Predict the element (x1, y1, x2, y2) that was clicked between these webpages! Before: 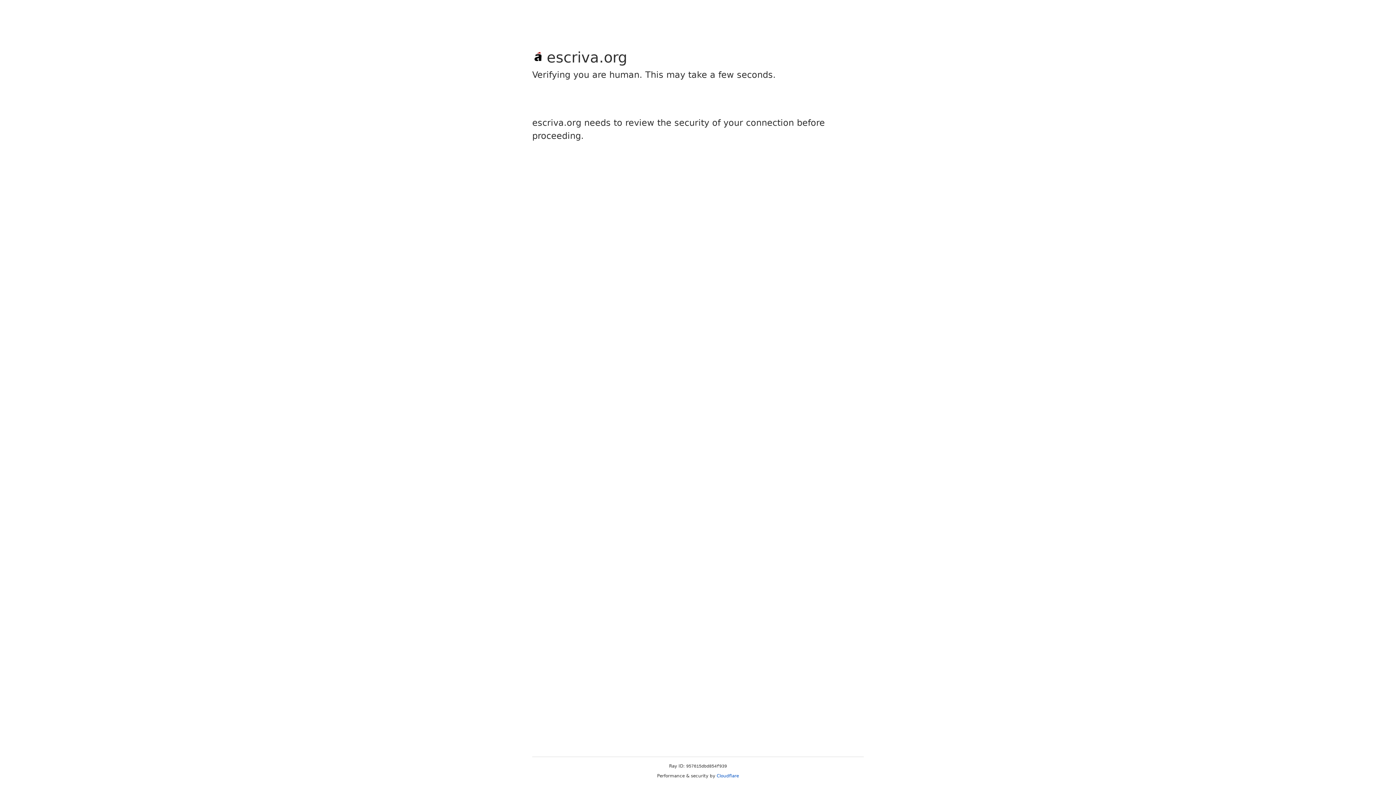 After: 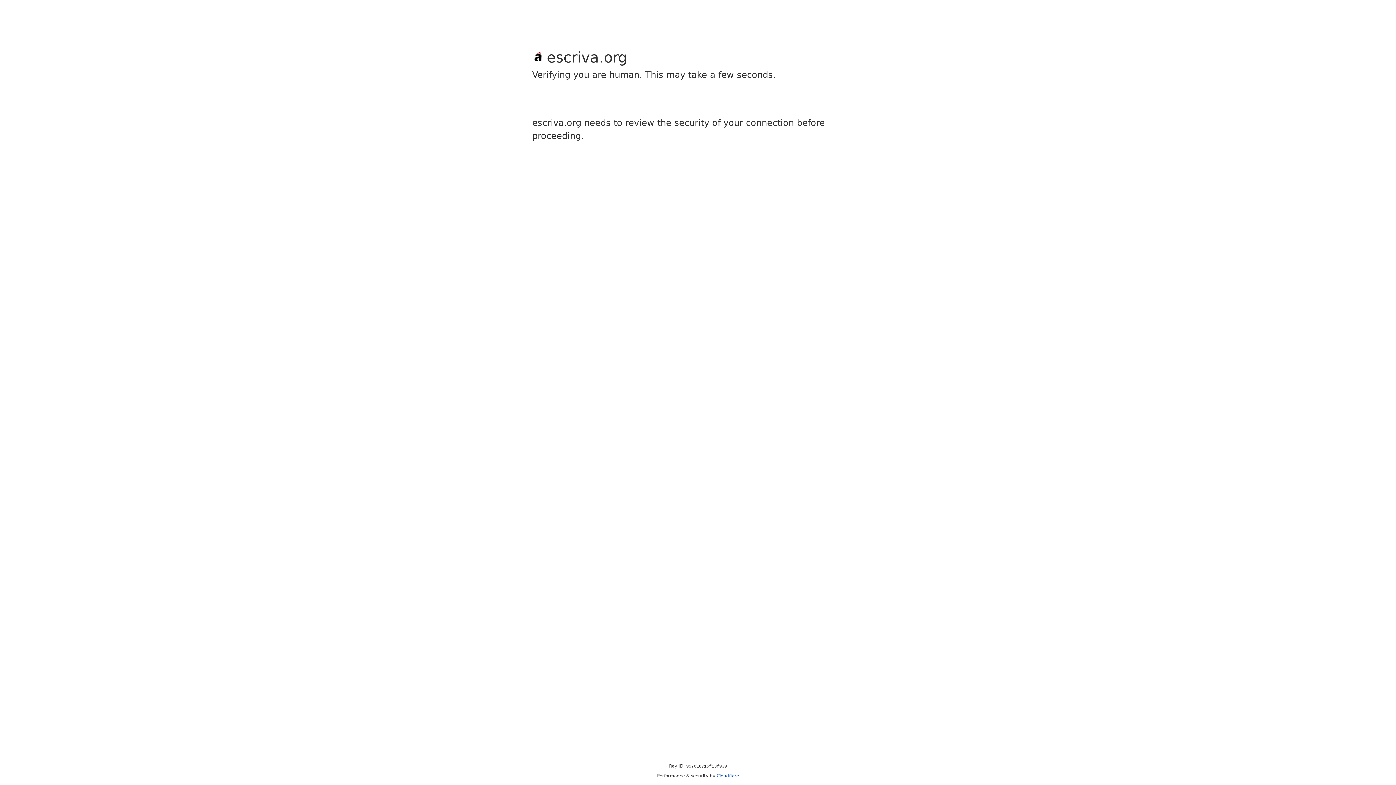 Action: bbox: (716, 773, 739, 778) label: Cloudflare